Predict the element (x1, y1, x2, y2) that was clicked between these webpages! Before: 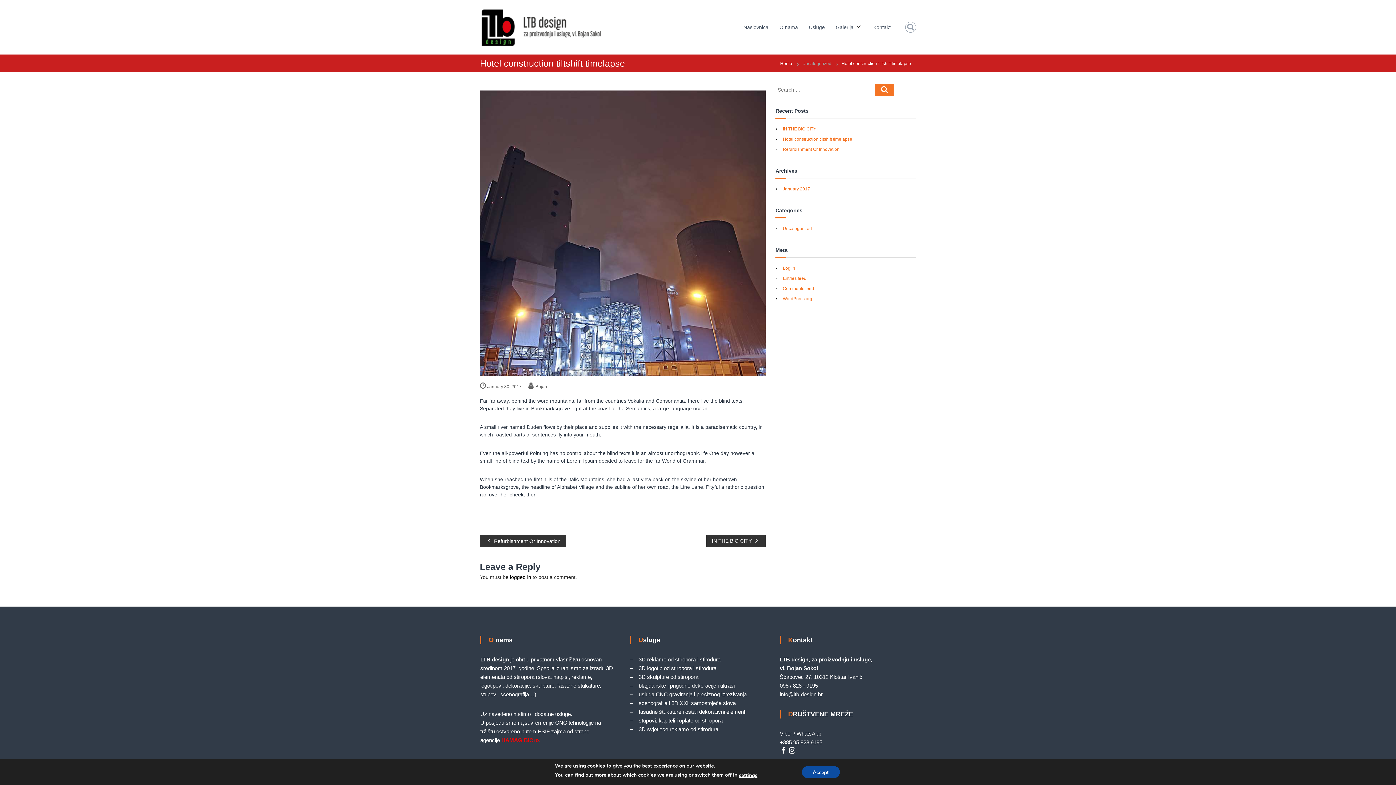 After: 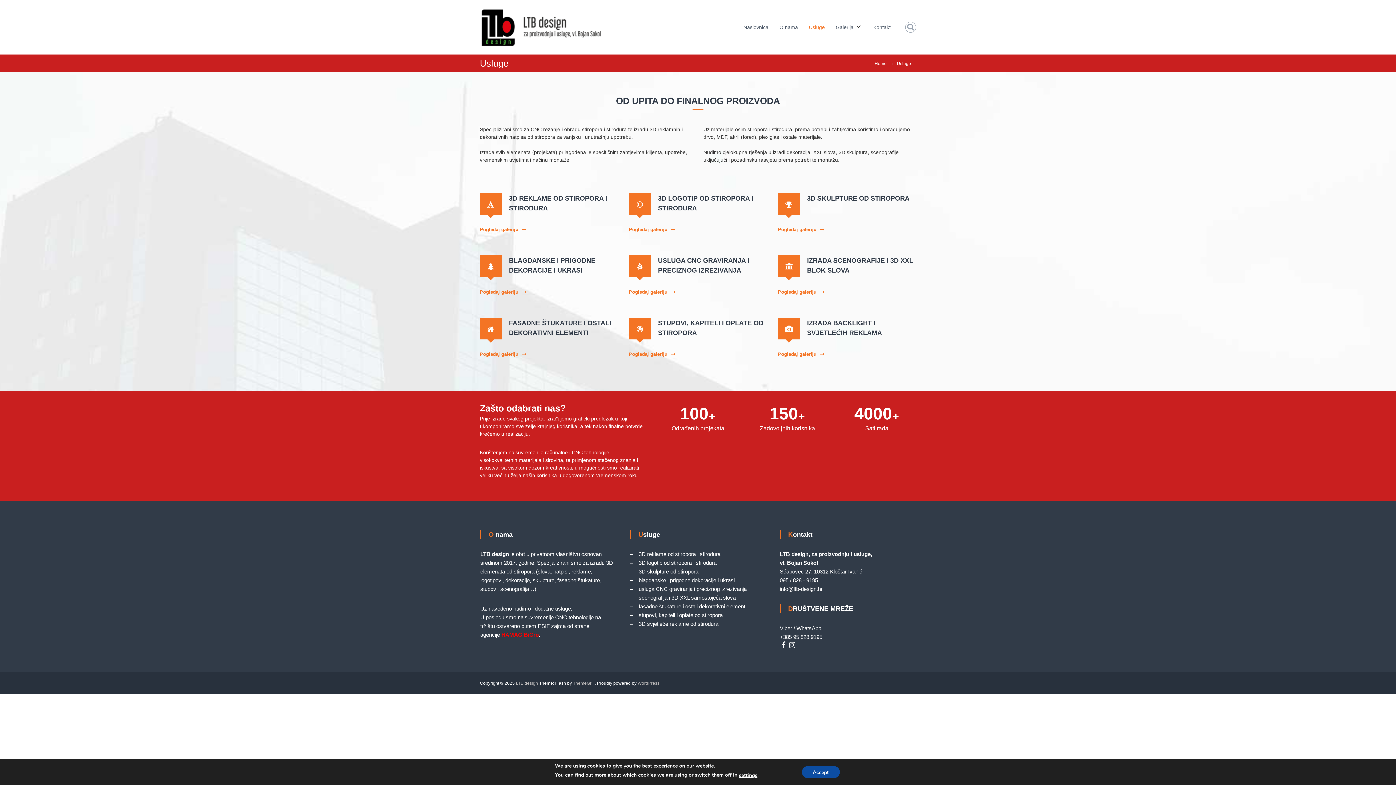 Action: label: Usluge bbox: (809, 24, 825, 30)